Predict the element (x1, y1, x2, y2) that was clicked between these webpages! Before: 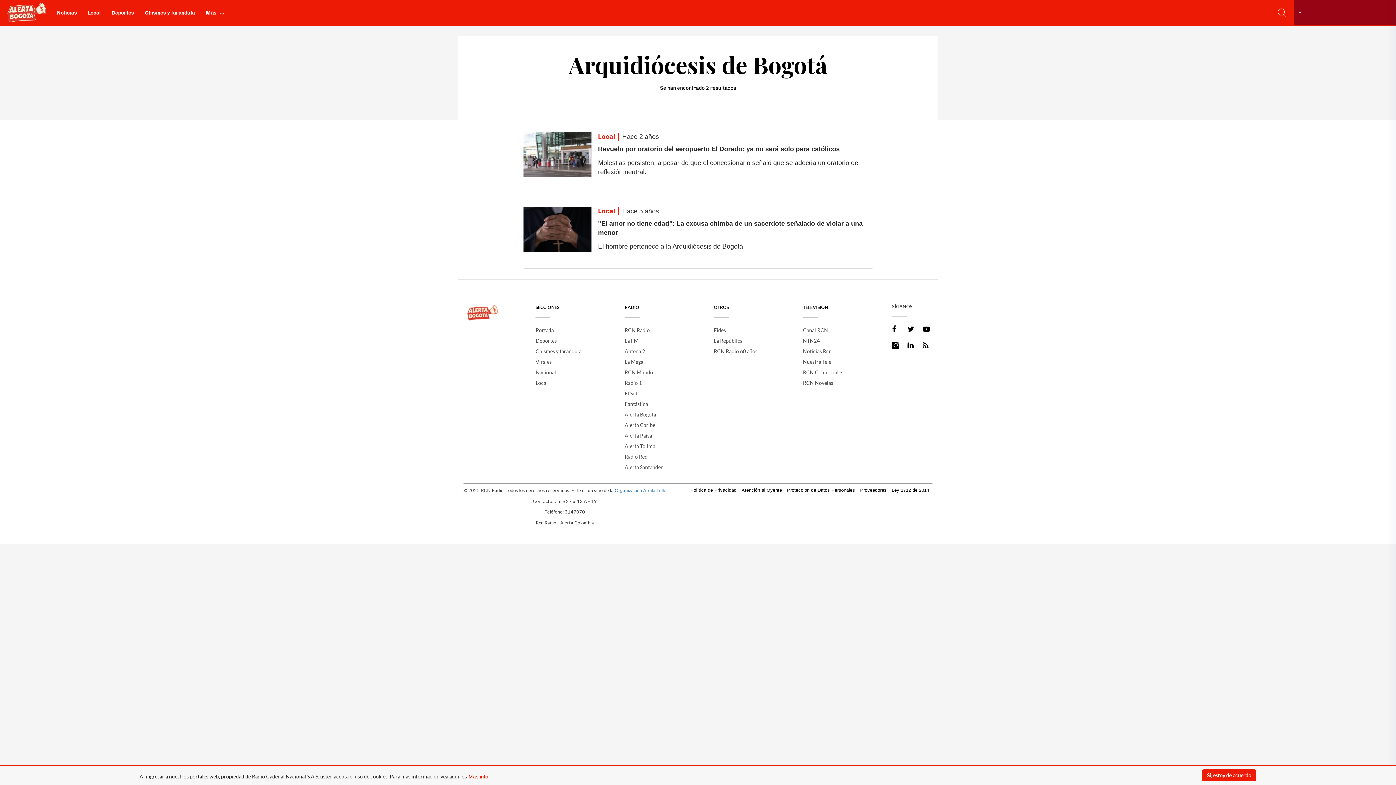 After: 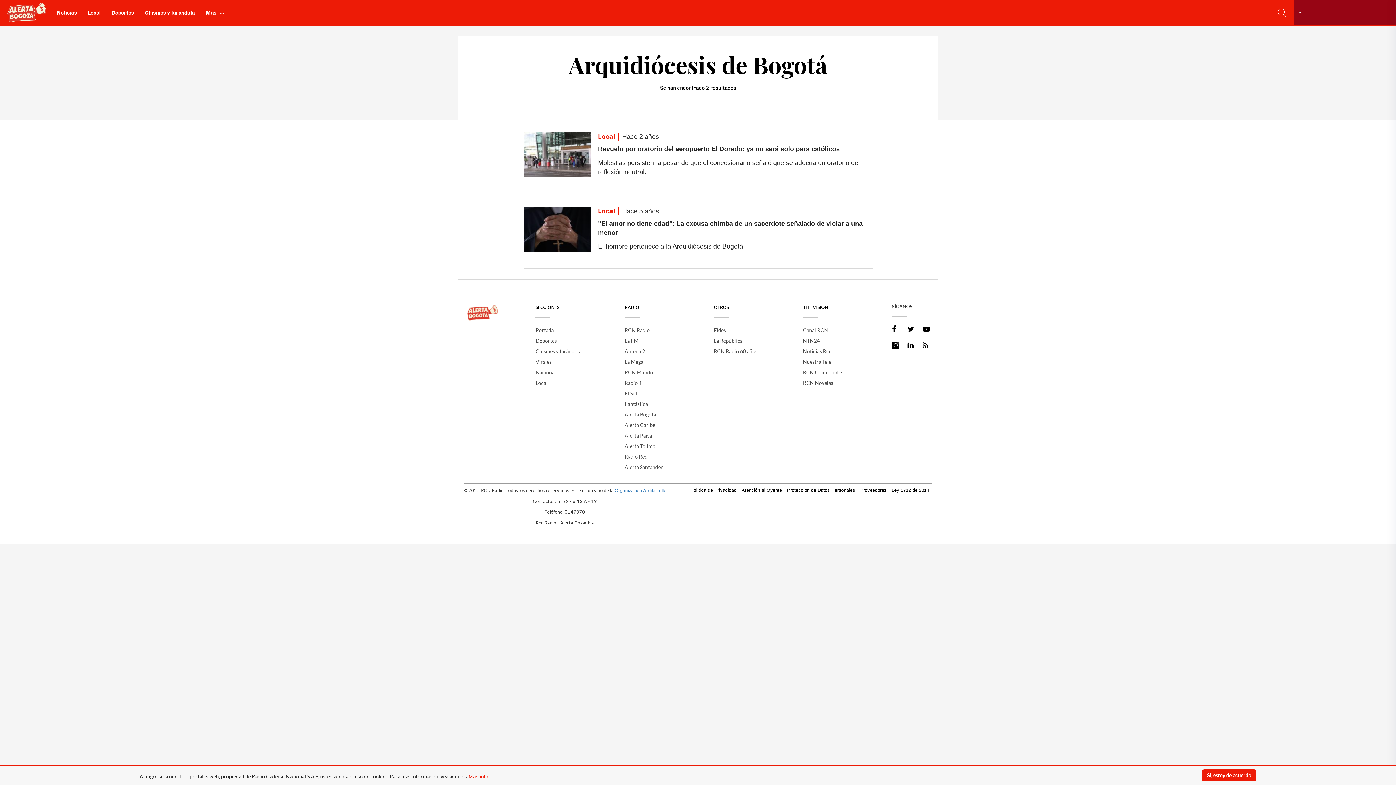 Action: bbox: (803, 335, 892, 346) label: NTN24